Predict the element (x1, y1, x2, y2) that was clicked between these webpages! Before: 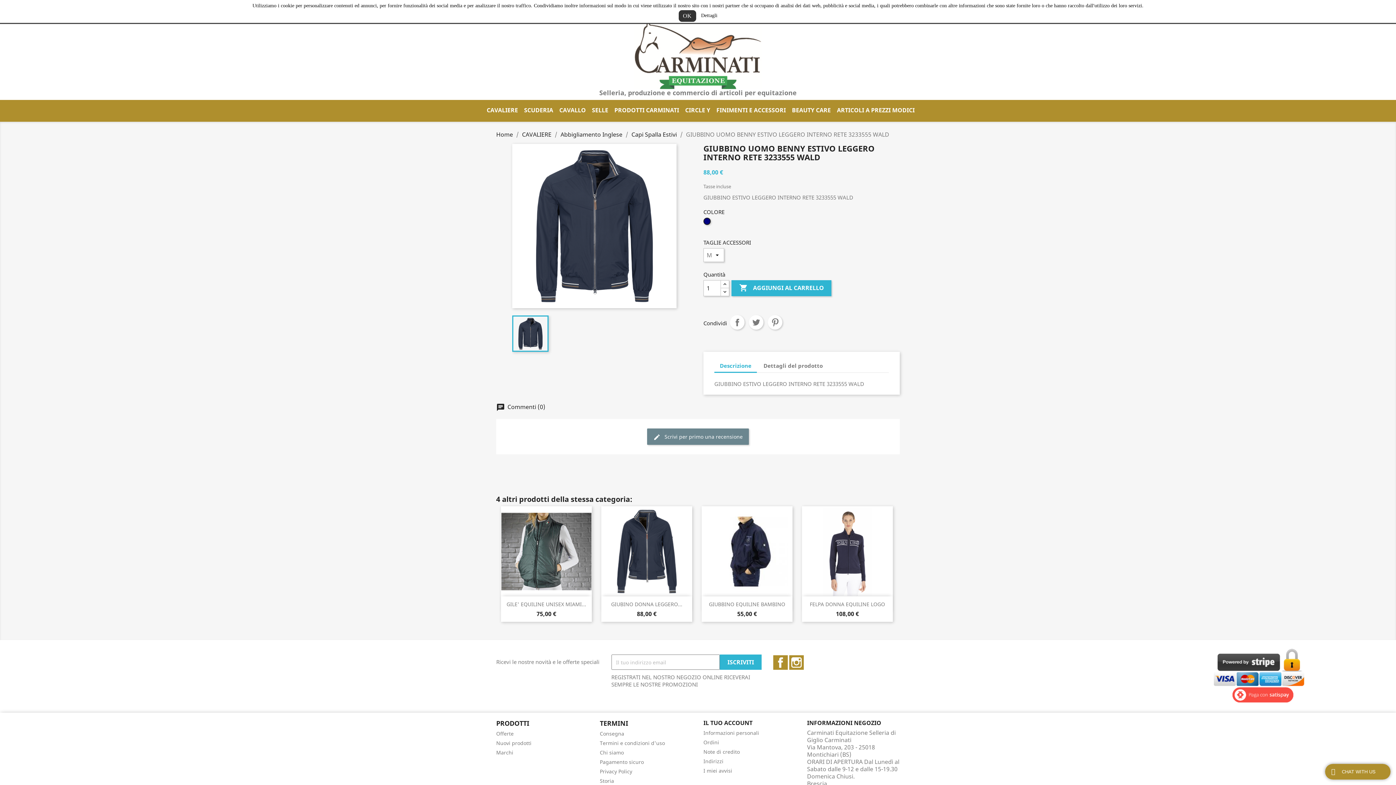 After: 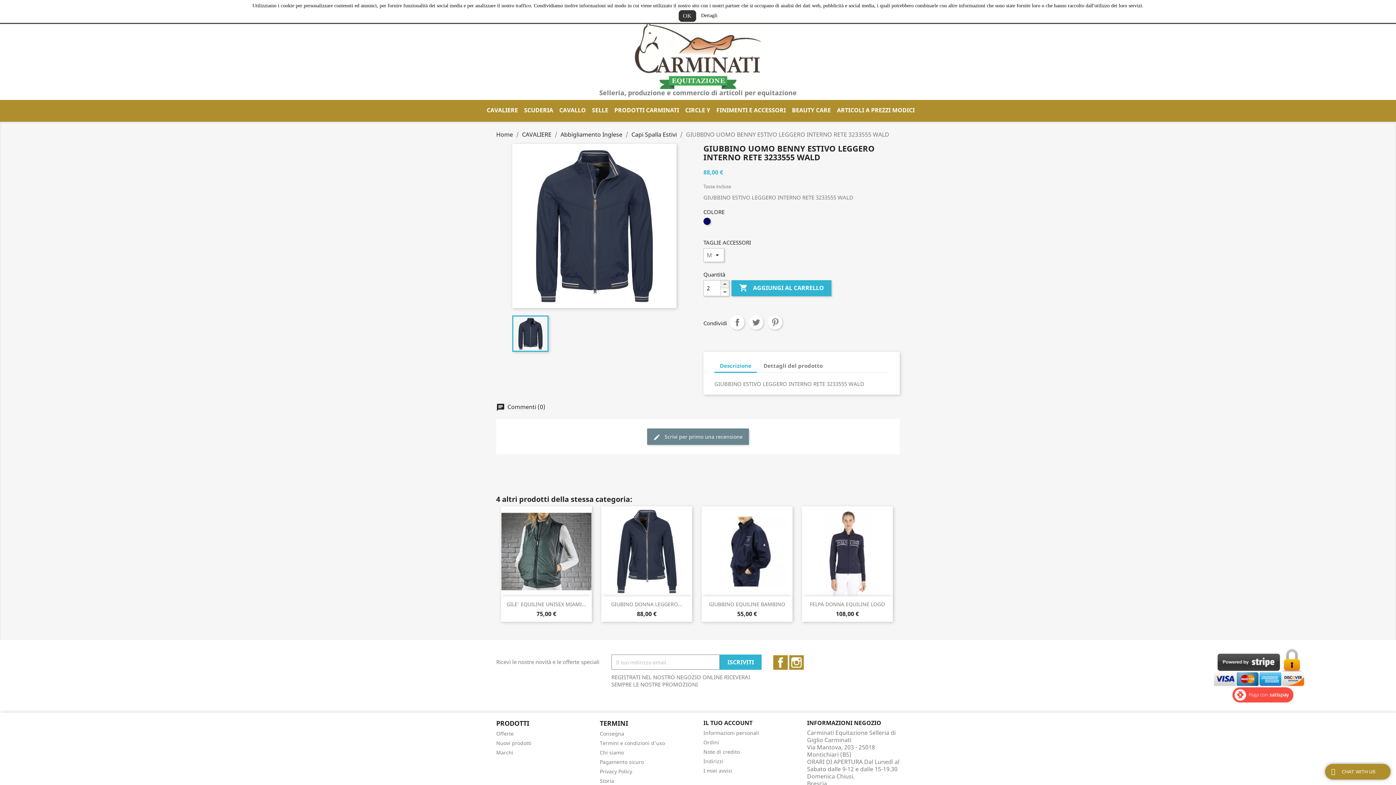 Action: bbox: (720, 280, 729, 288)